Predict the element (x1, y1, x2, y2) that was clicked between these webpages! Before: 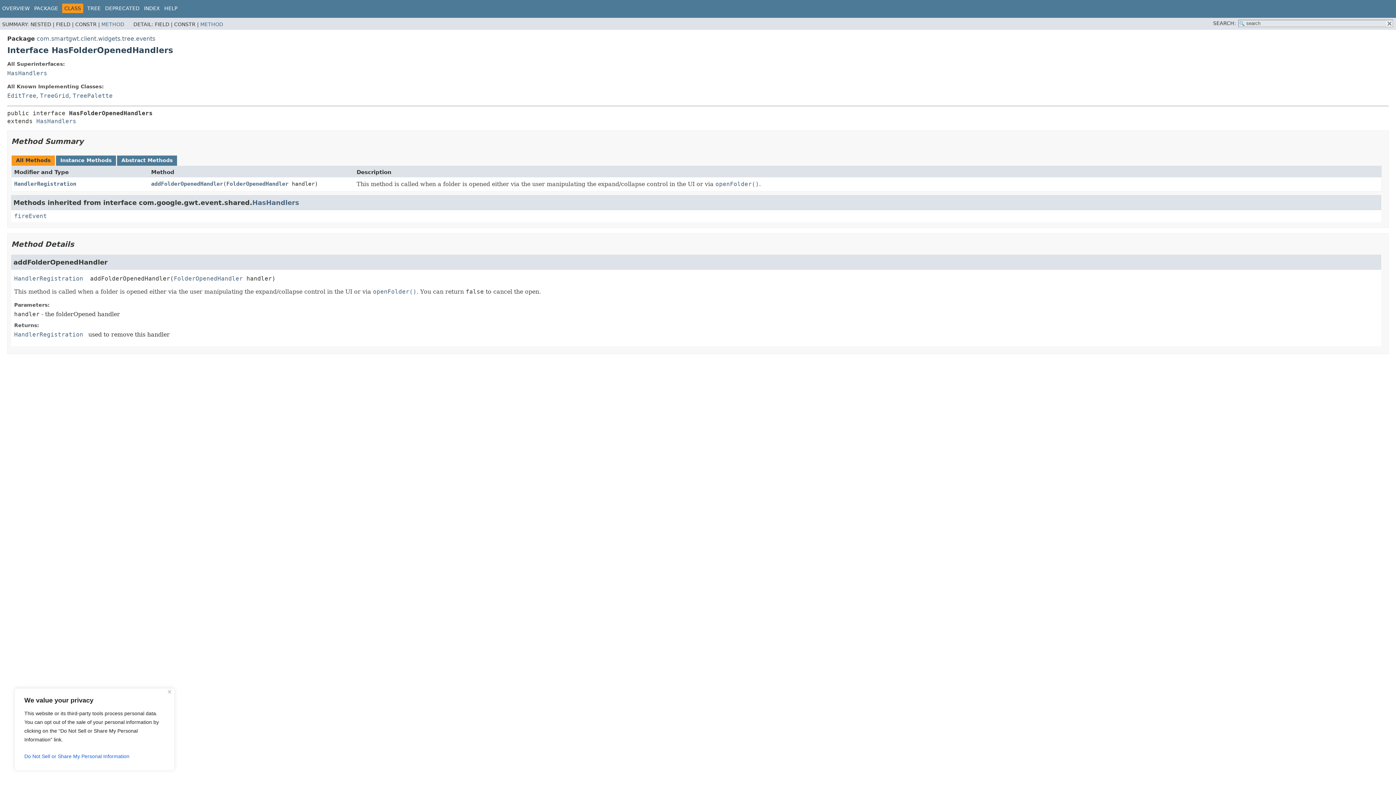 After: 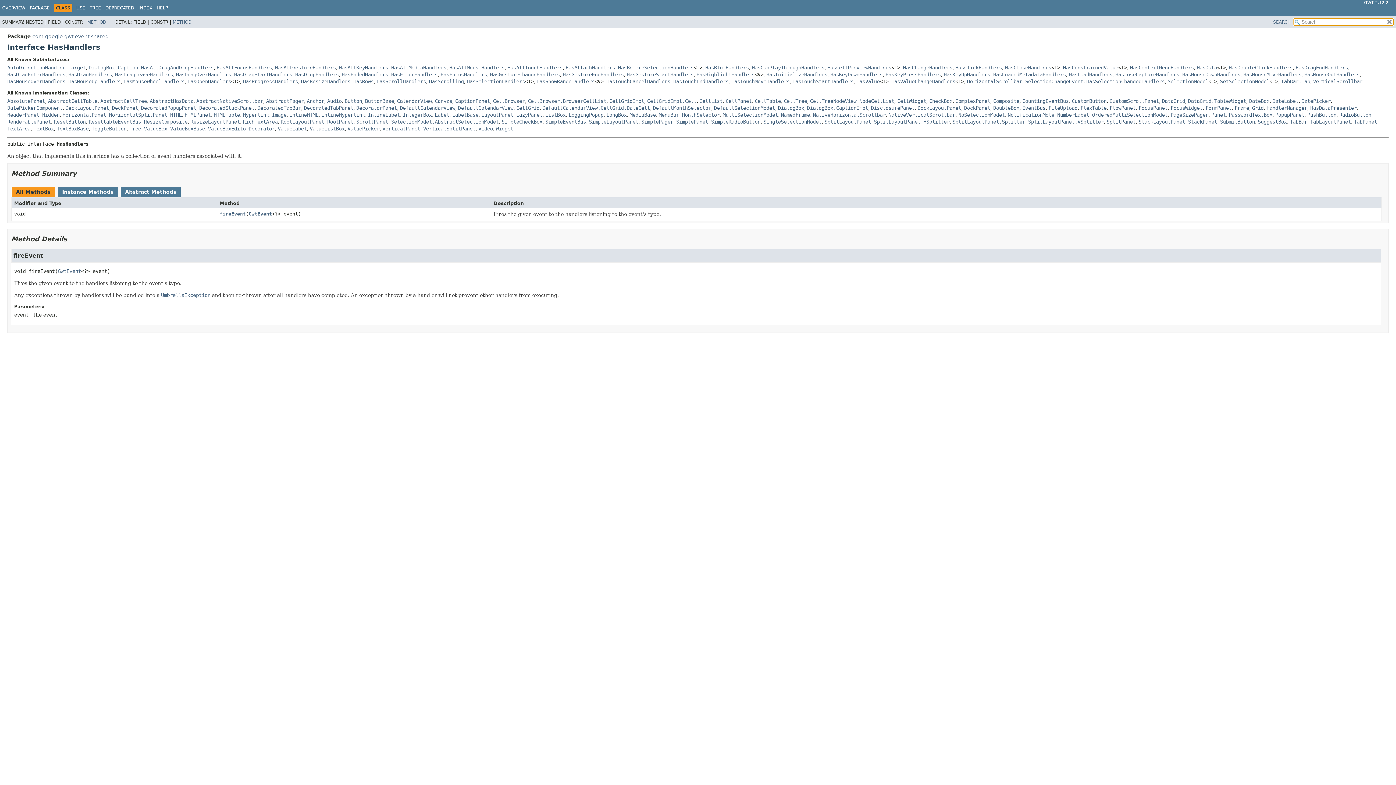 Action: label: HasHandlers bbox: (252, 198, 302, 206)